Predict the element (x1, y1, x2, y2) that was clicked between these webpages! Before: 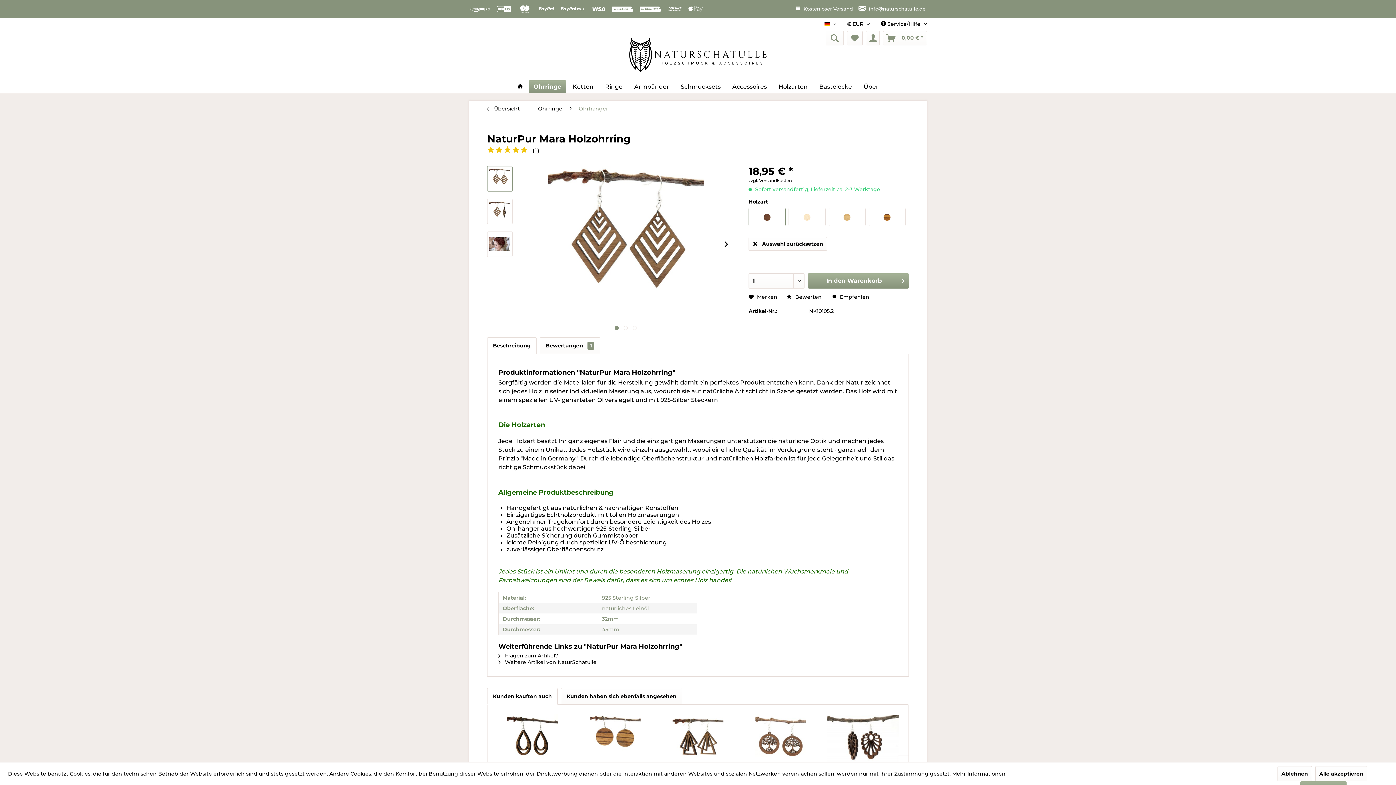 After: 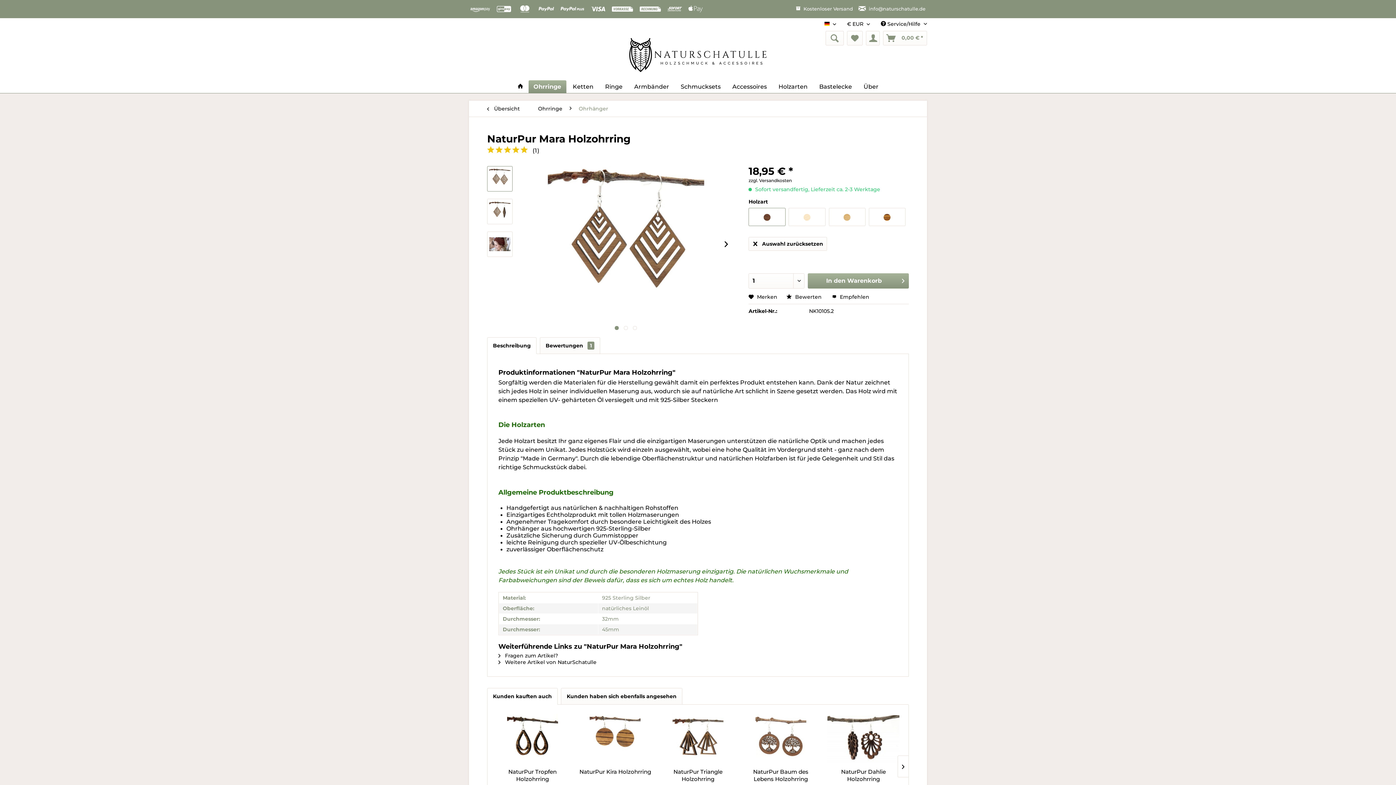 Action: bbox: (1277, 766, 1312, 781) label: Ablehnen